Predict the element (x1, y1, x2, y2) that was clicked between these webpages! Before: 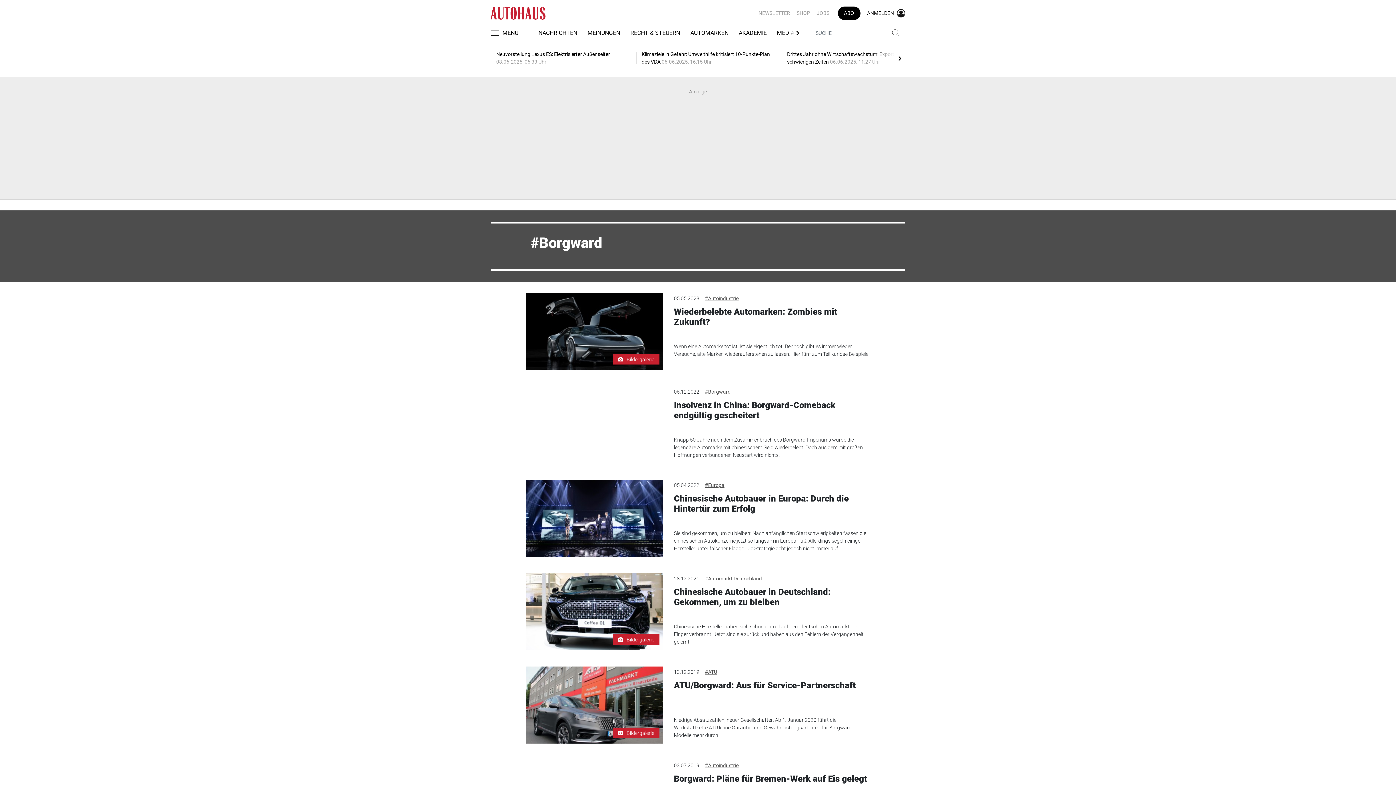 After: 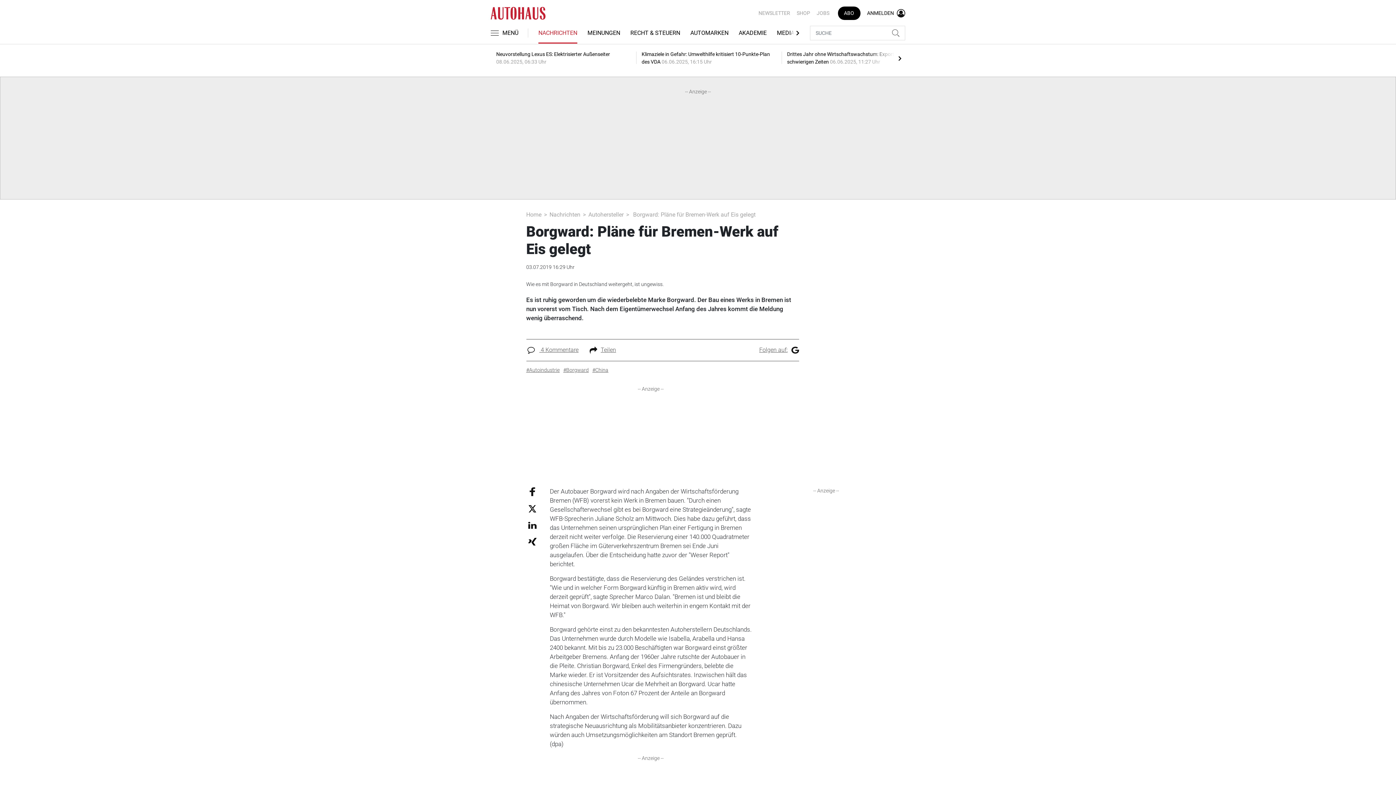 Action: label: Borgward: Pläne für Bremen-Werk auf Eis gelegt bbox: (674, 774, 867, 784)